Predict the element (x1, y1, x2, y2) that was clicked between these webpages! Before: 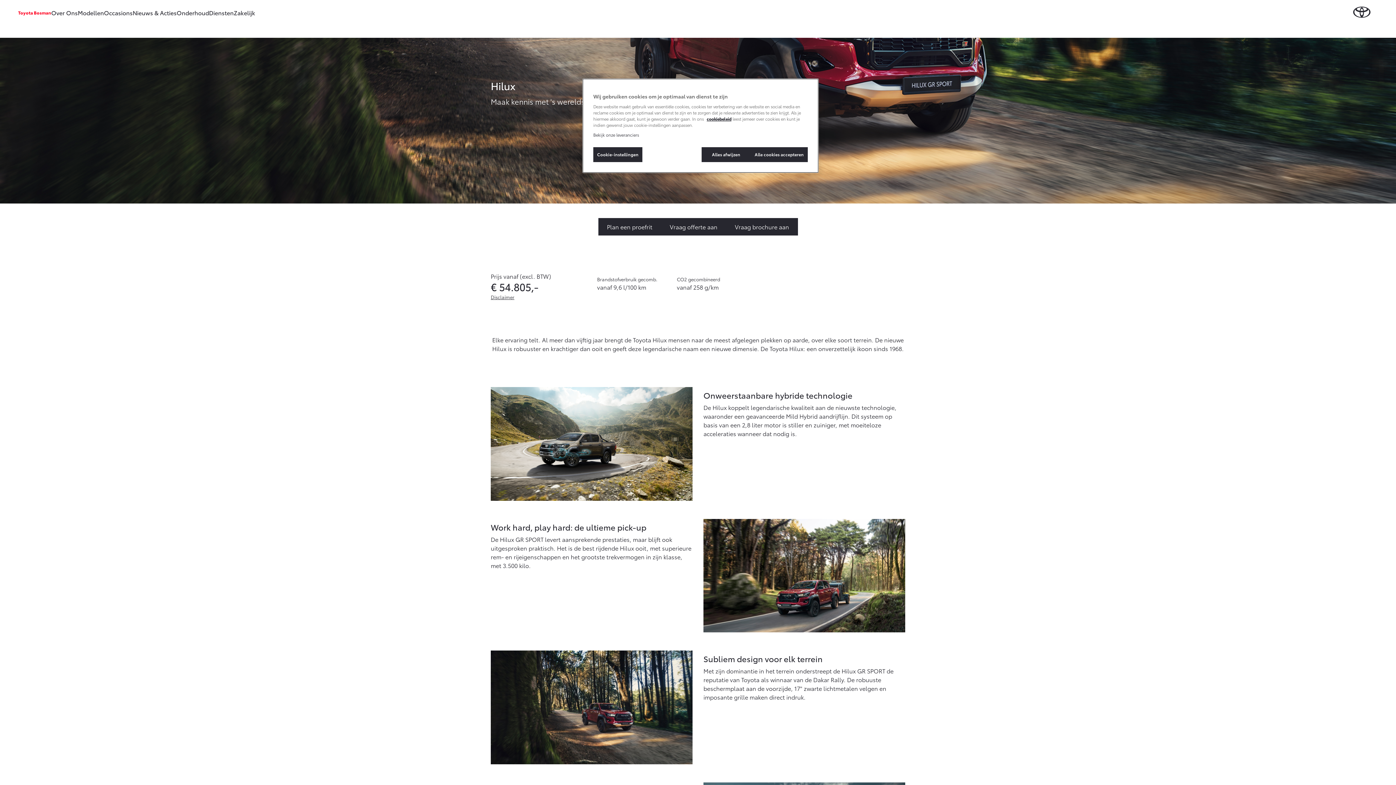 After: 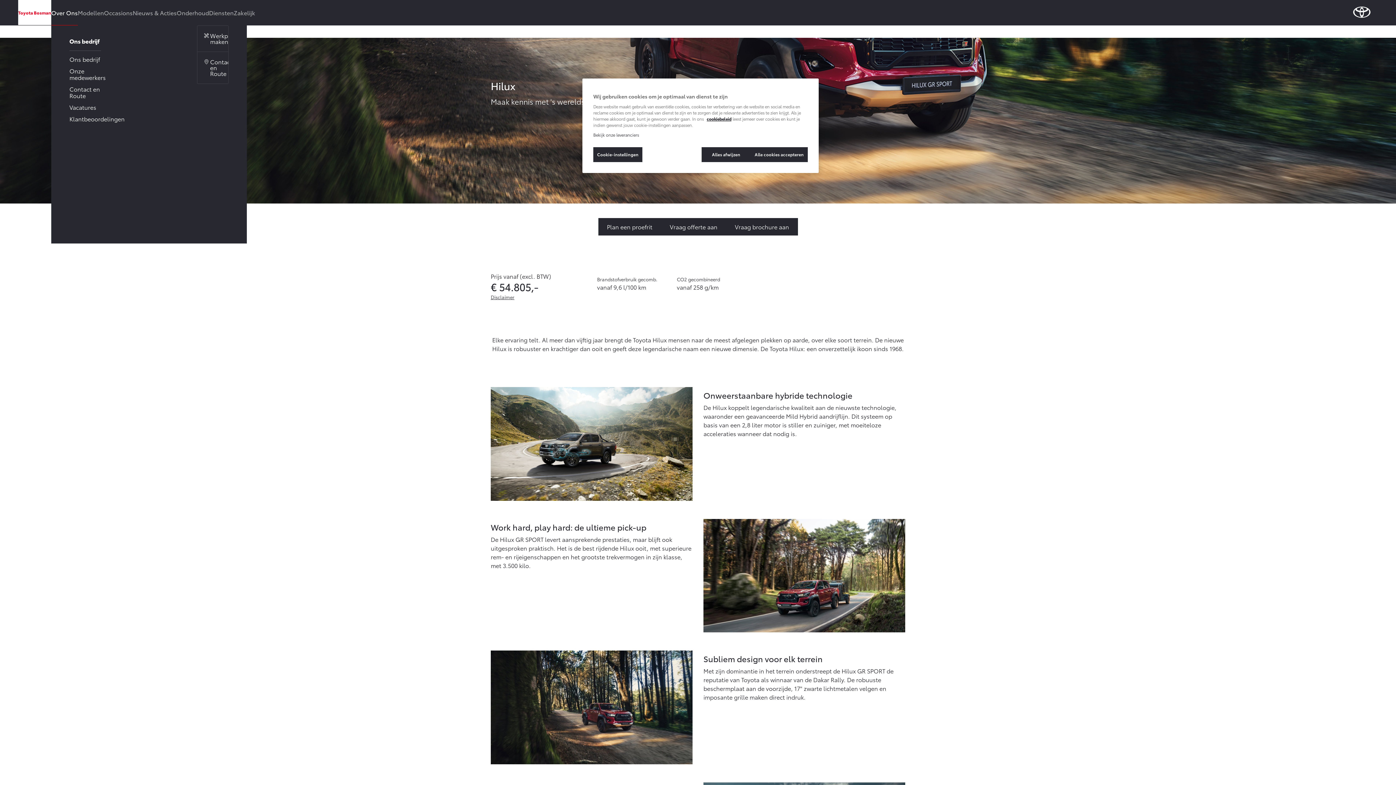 Action: label: Over Ons bbox: (51, 0, 77, 25)